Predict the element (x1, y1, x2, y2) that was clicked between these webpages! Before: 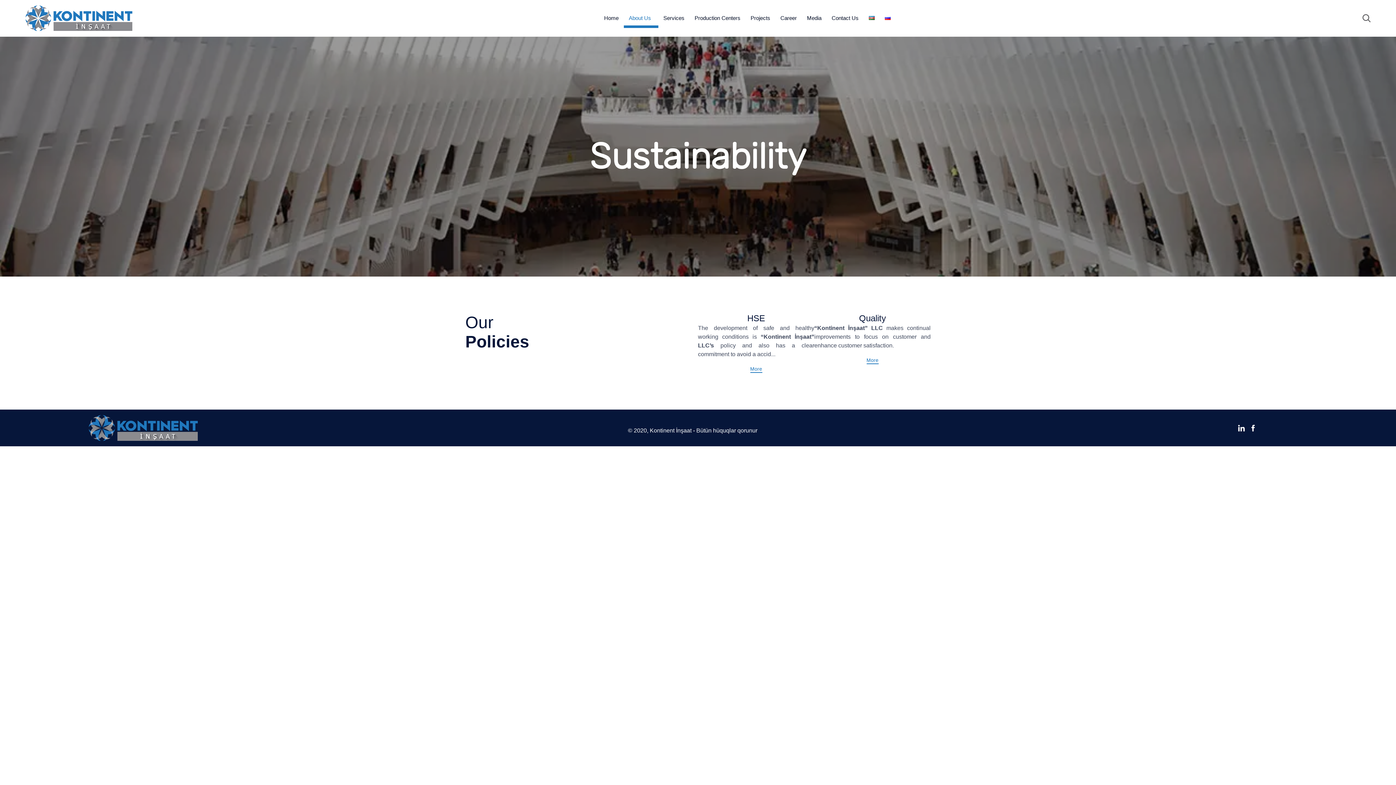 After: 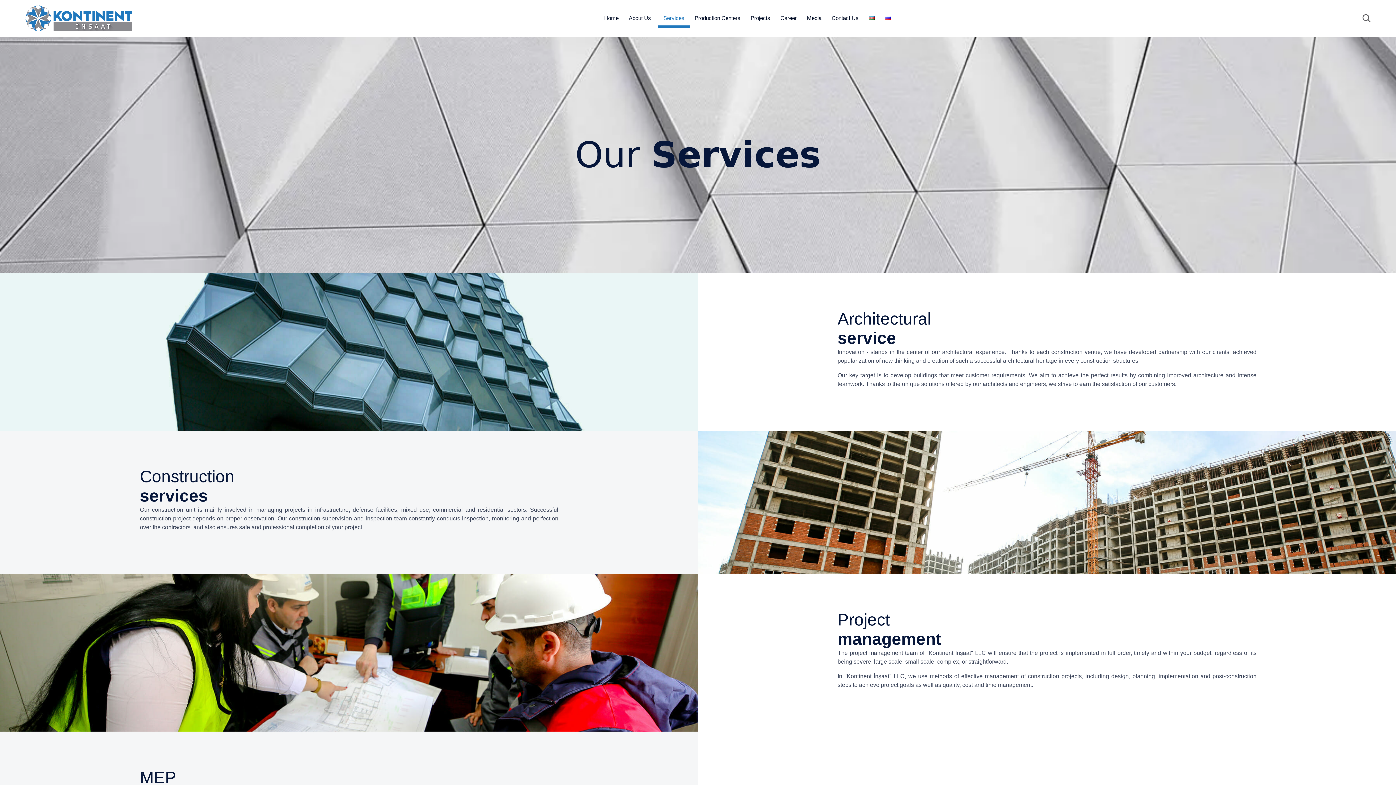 Action: bbox: (658, 9, 689, 27) label: Services